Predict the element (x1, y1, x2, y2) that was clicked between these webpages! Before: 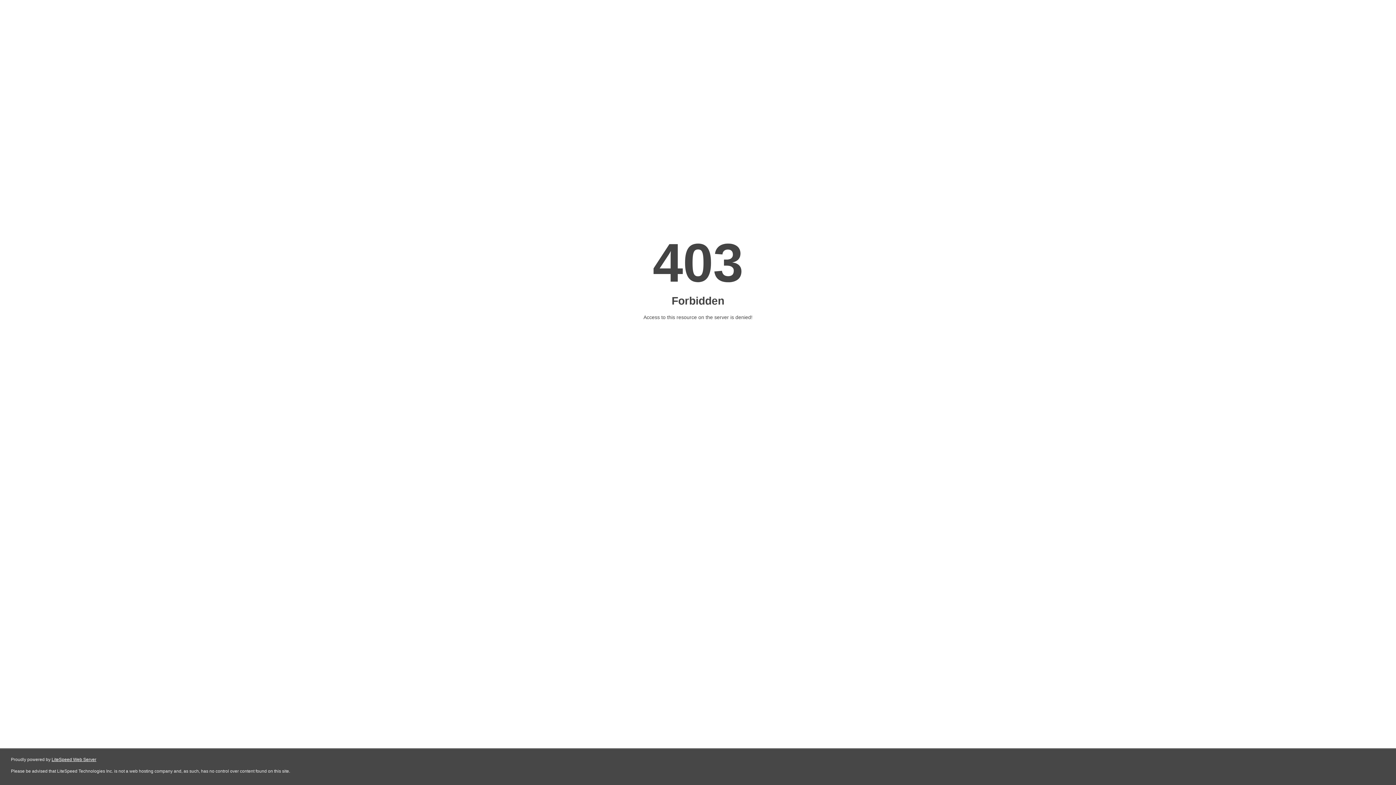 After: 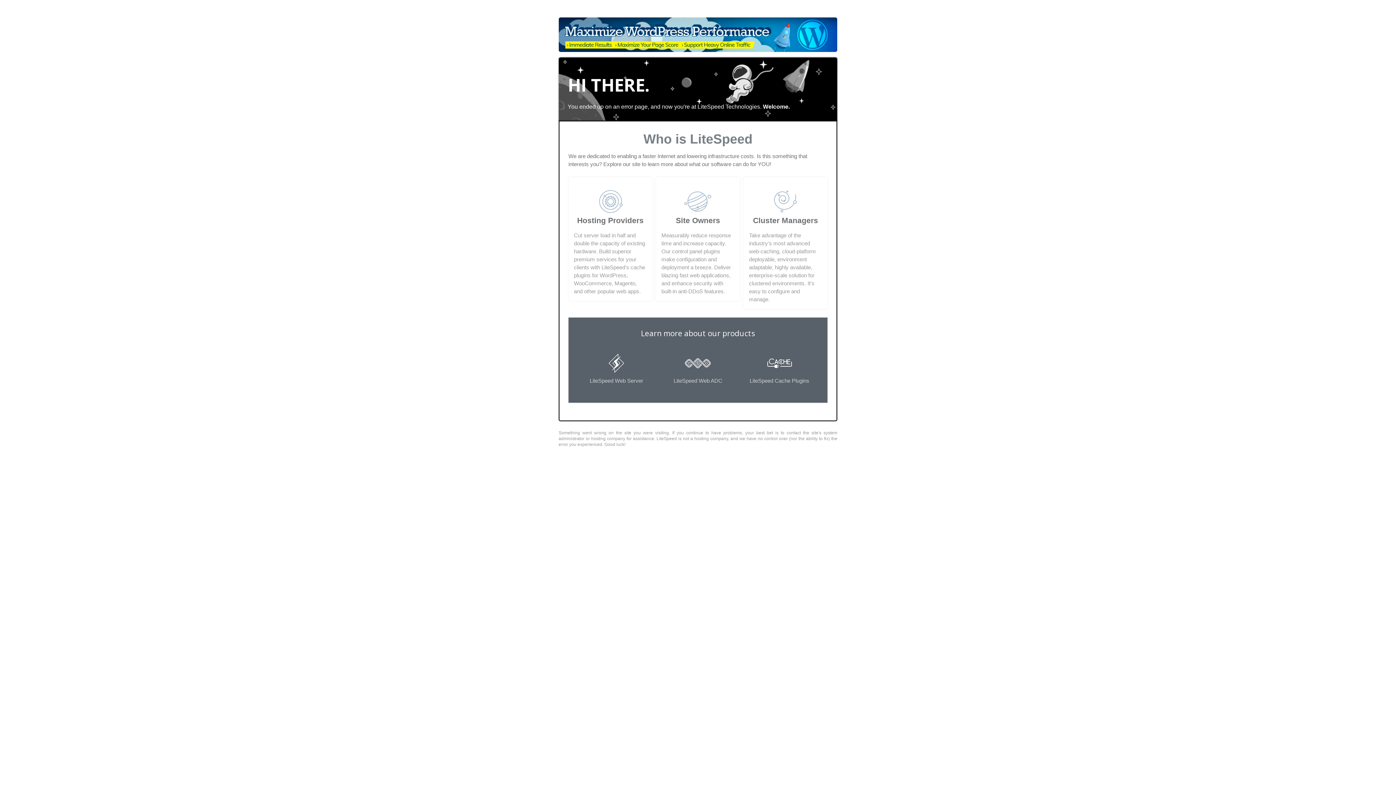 Action: label: LiteSpeed Web Server bbox: (51, 757, 96, 762)